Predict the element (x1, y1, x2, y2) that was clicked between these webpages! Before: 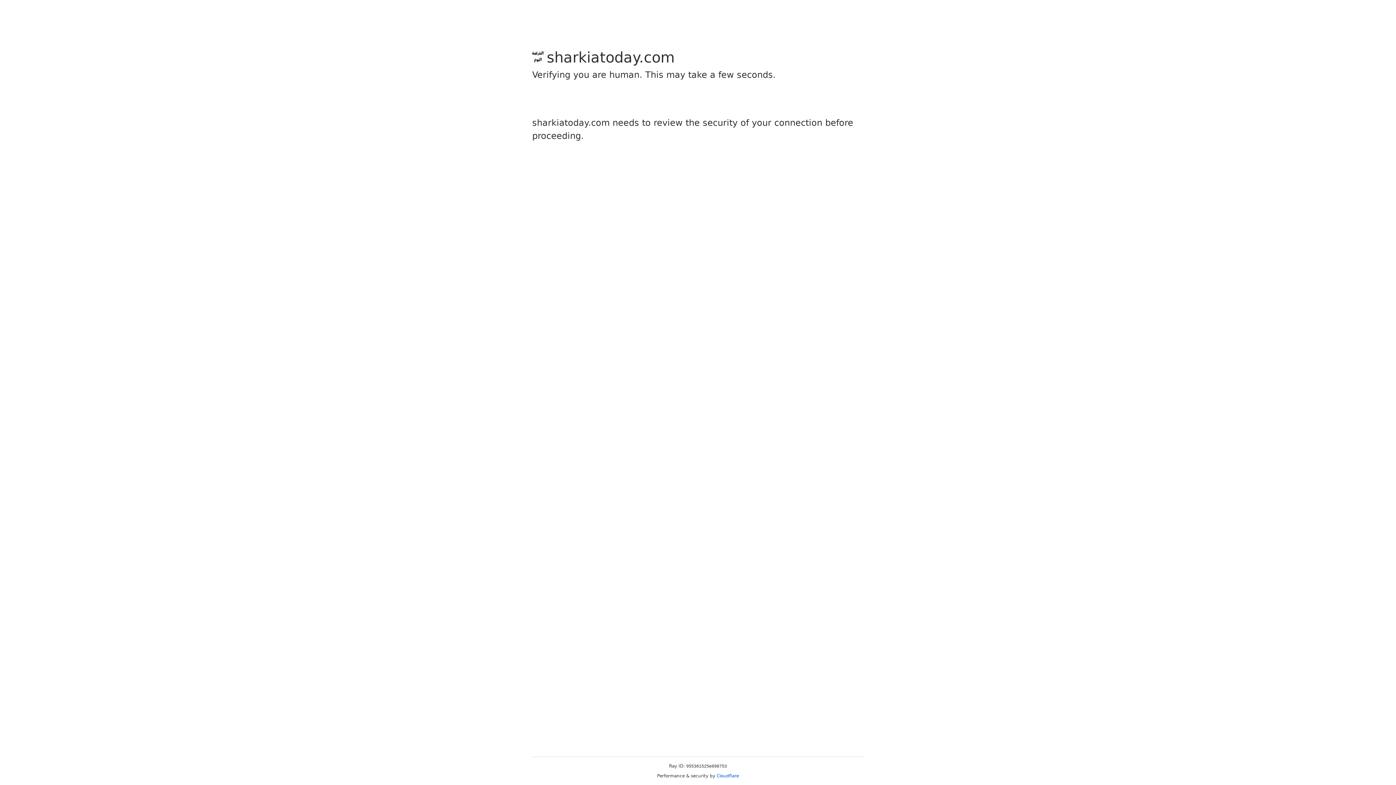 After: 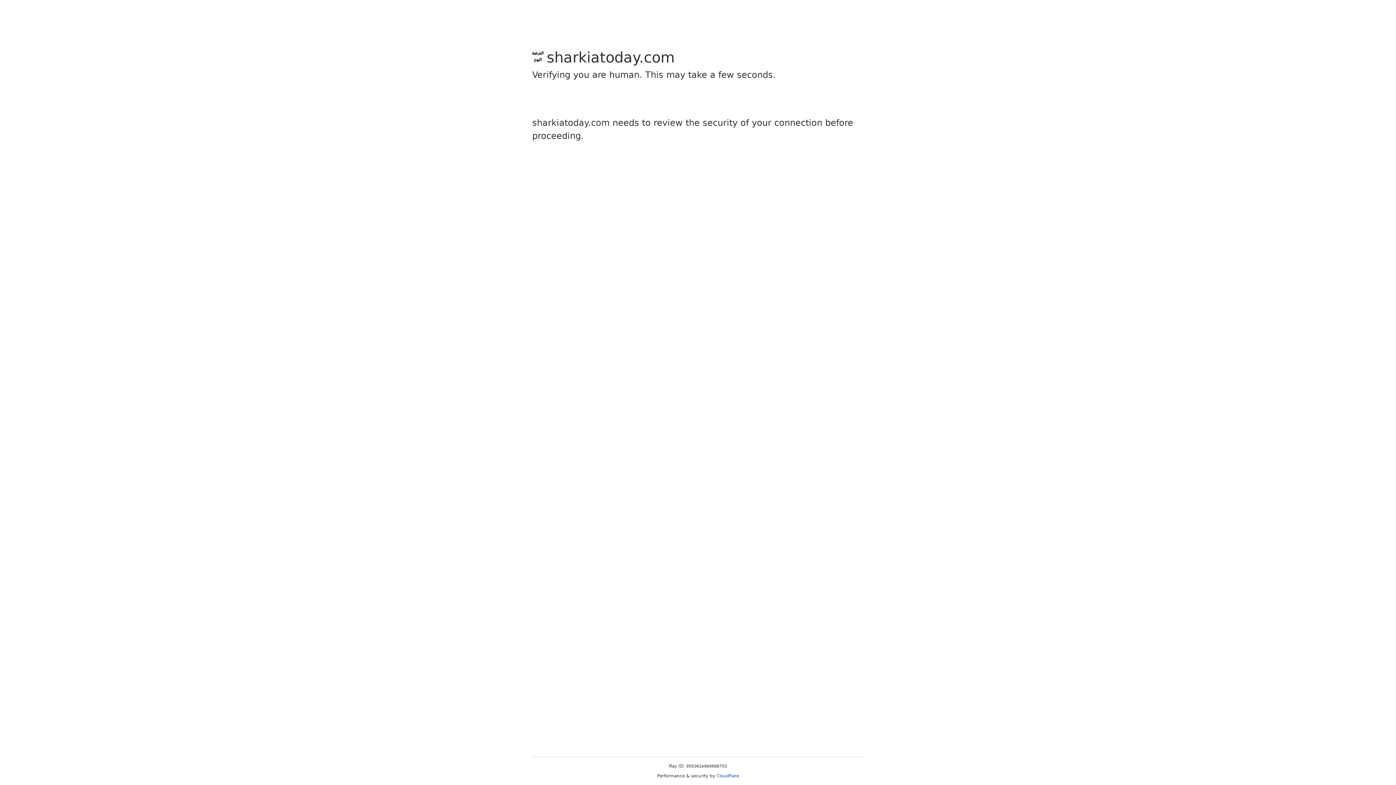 Action: bbox: (716, 773, 739, 778) label: Cloudflare